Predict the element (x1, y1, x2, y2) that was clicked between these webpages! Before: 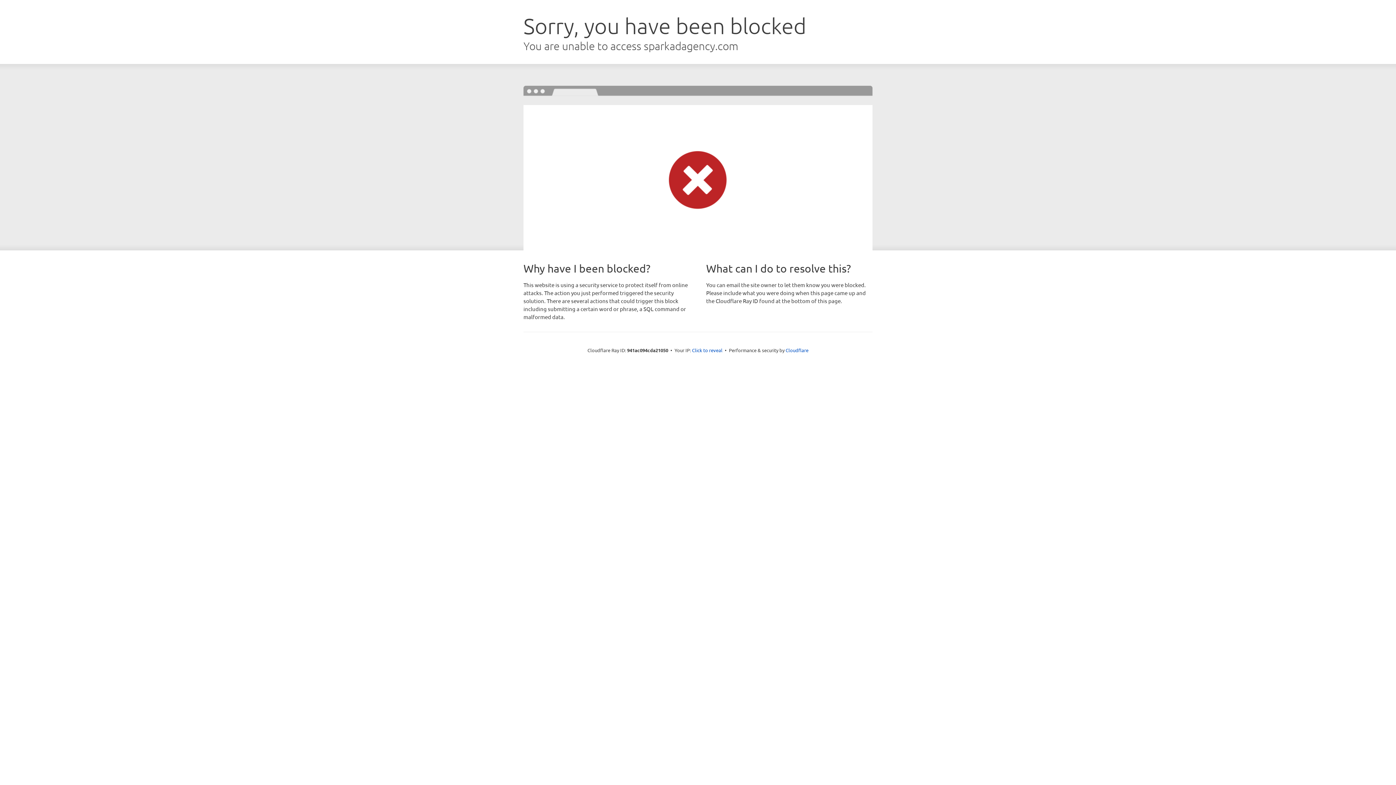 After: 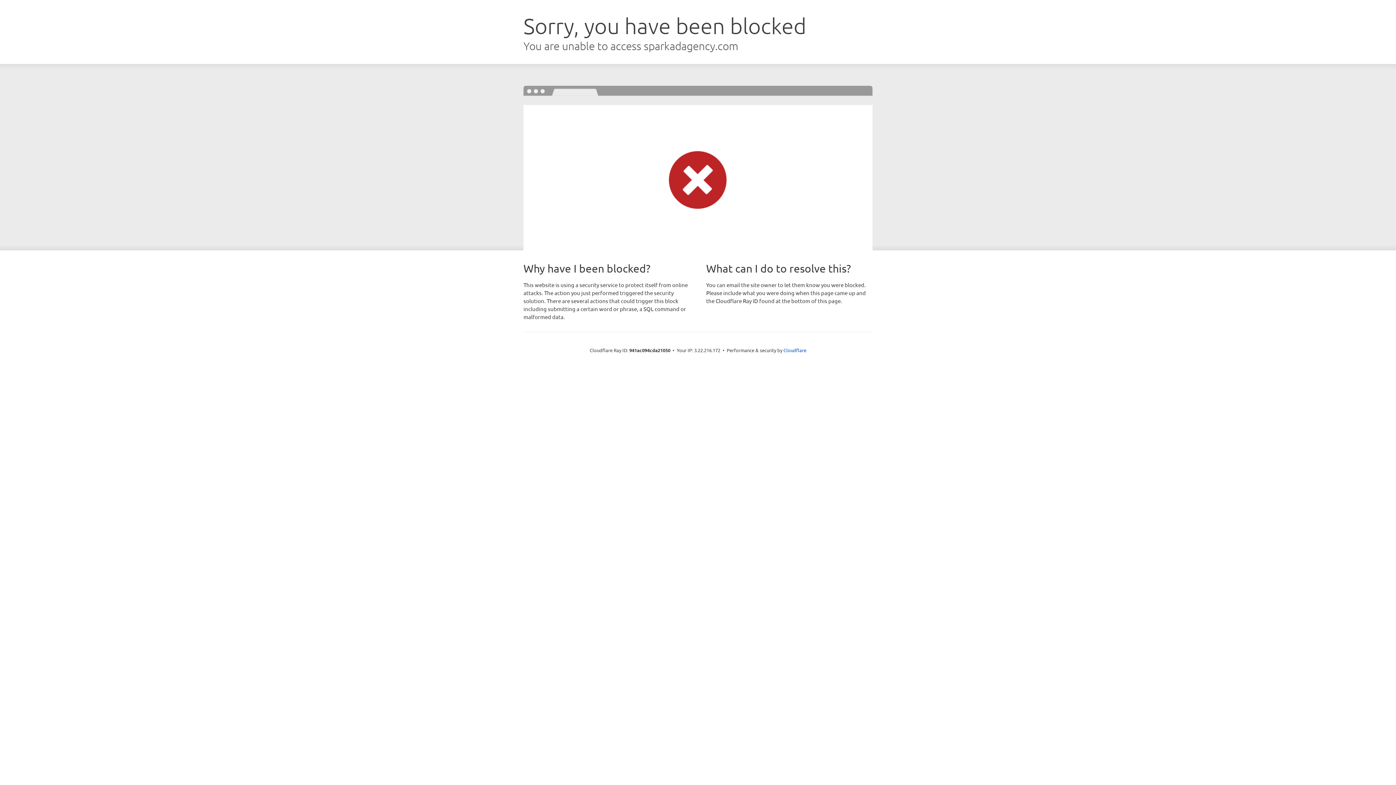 Action: bbox: (692, 346, 722, 353) label: Click to reveal